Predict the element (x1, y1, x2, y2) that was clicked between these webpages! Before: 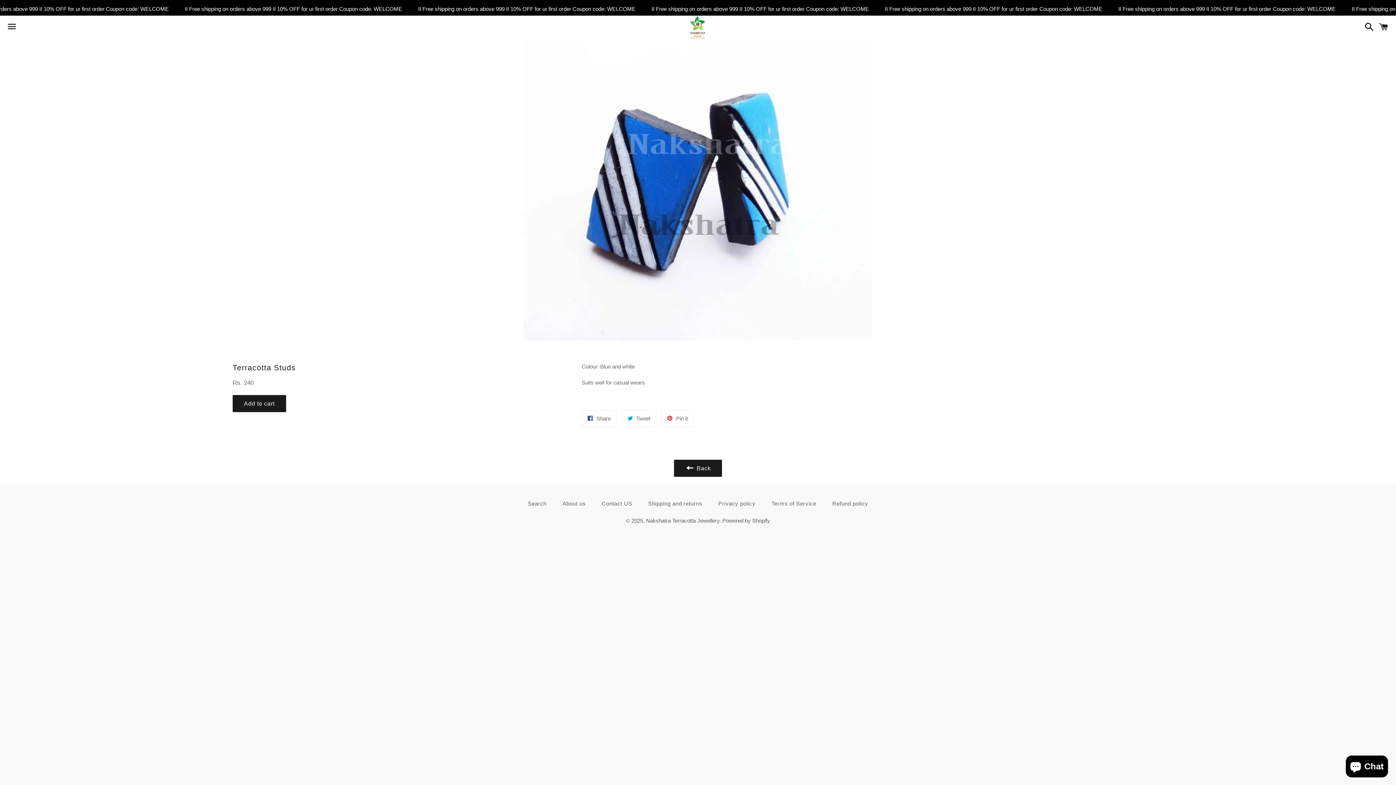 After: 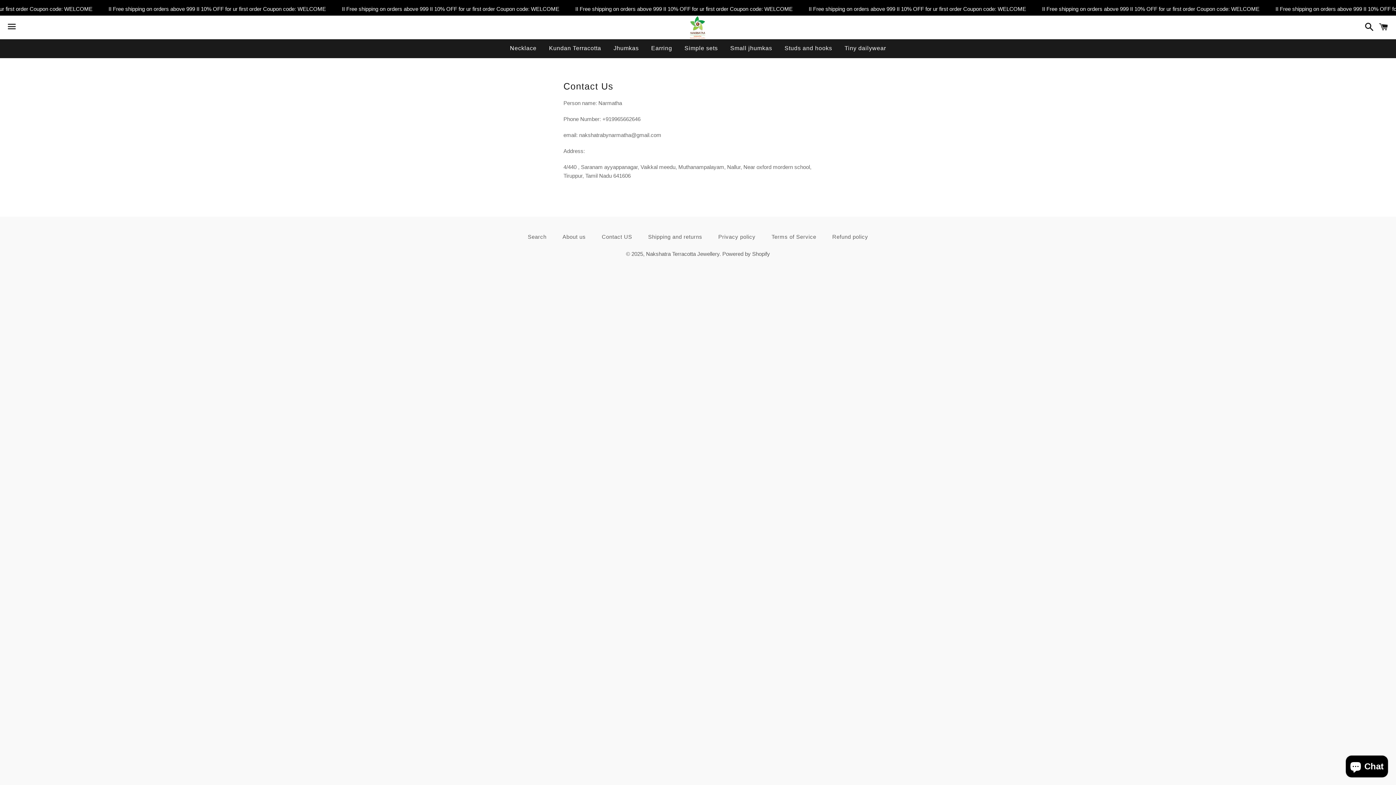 Action: bbox: (594, 498, 639, 509) label: Contact US